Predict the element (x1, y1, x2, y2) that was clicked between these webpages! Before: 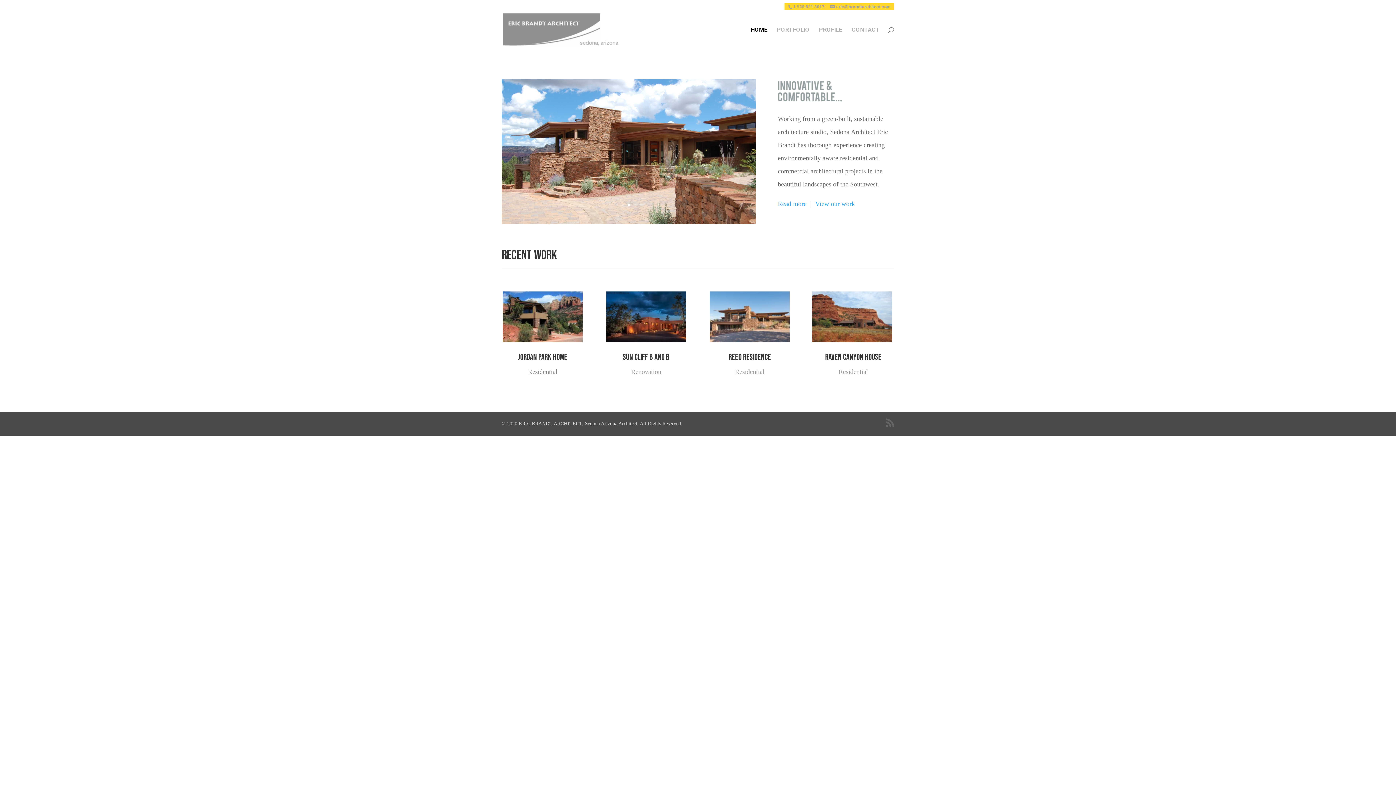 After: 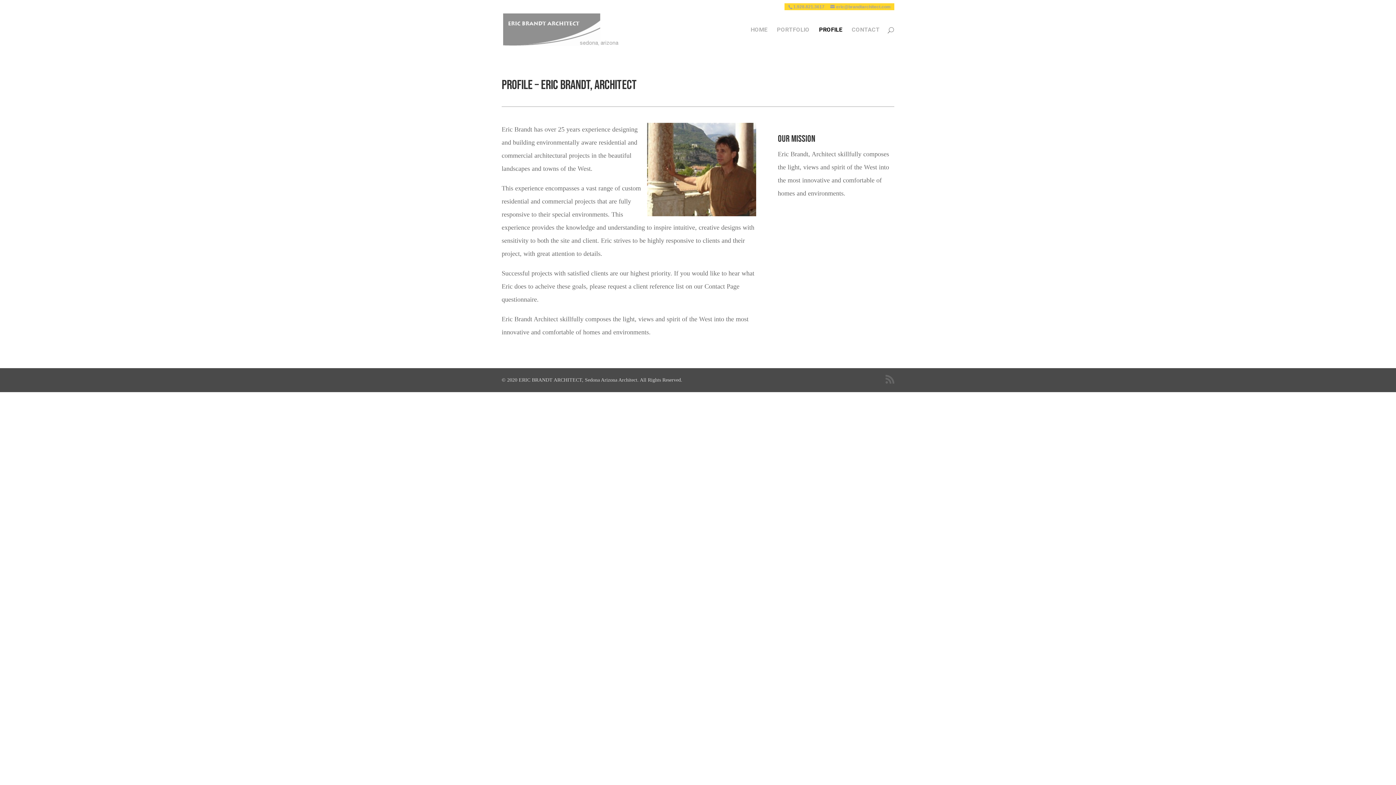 Action: bbox: (778, 200, 806, 207) label: Read more